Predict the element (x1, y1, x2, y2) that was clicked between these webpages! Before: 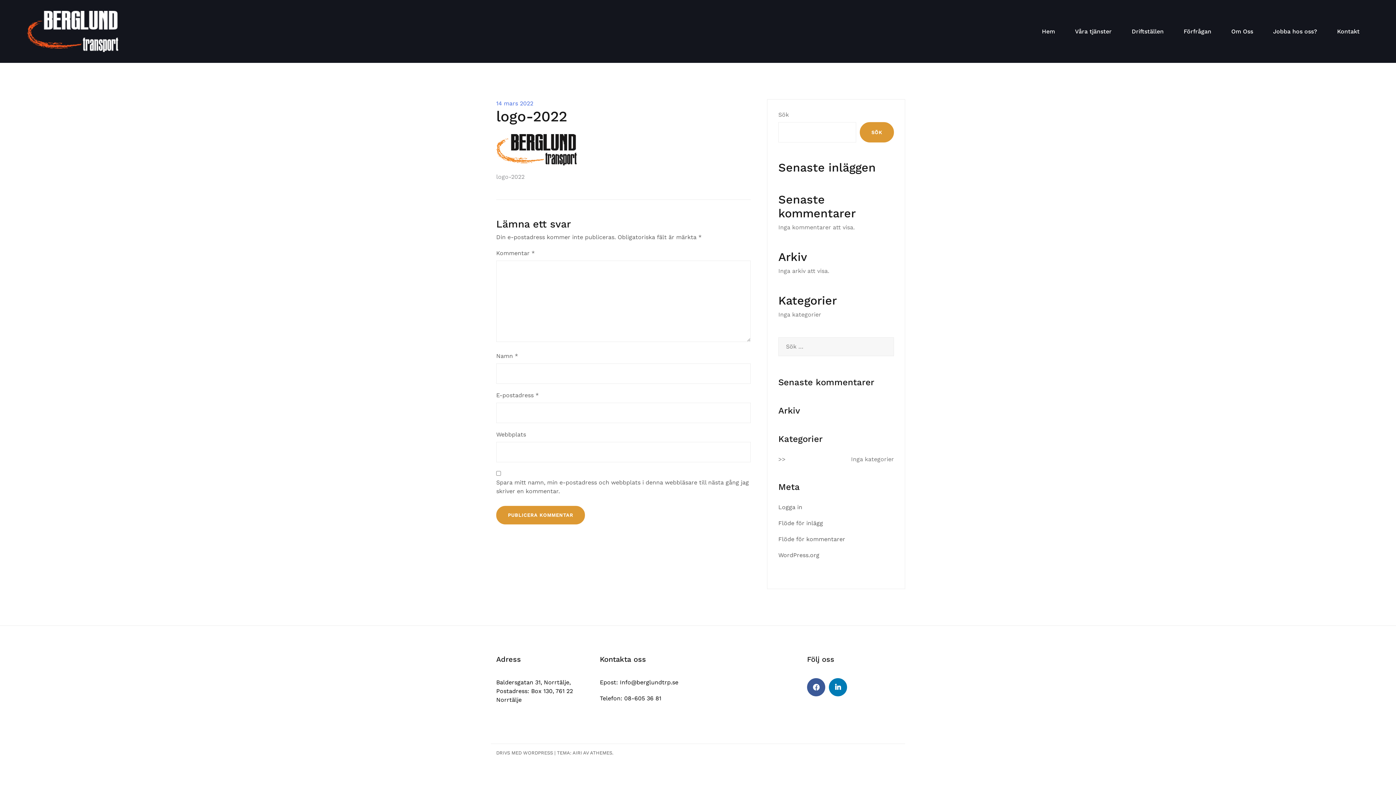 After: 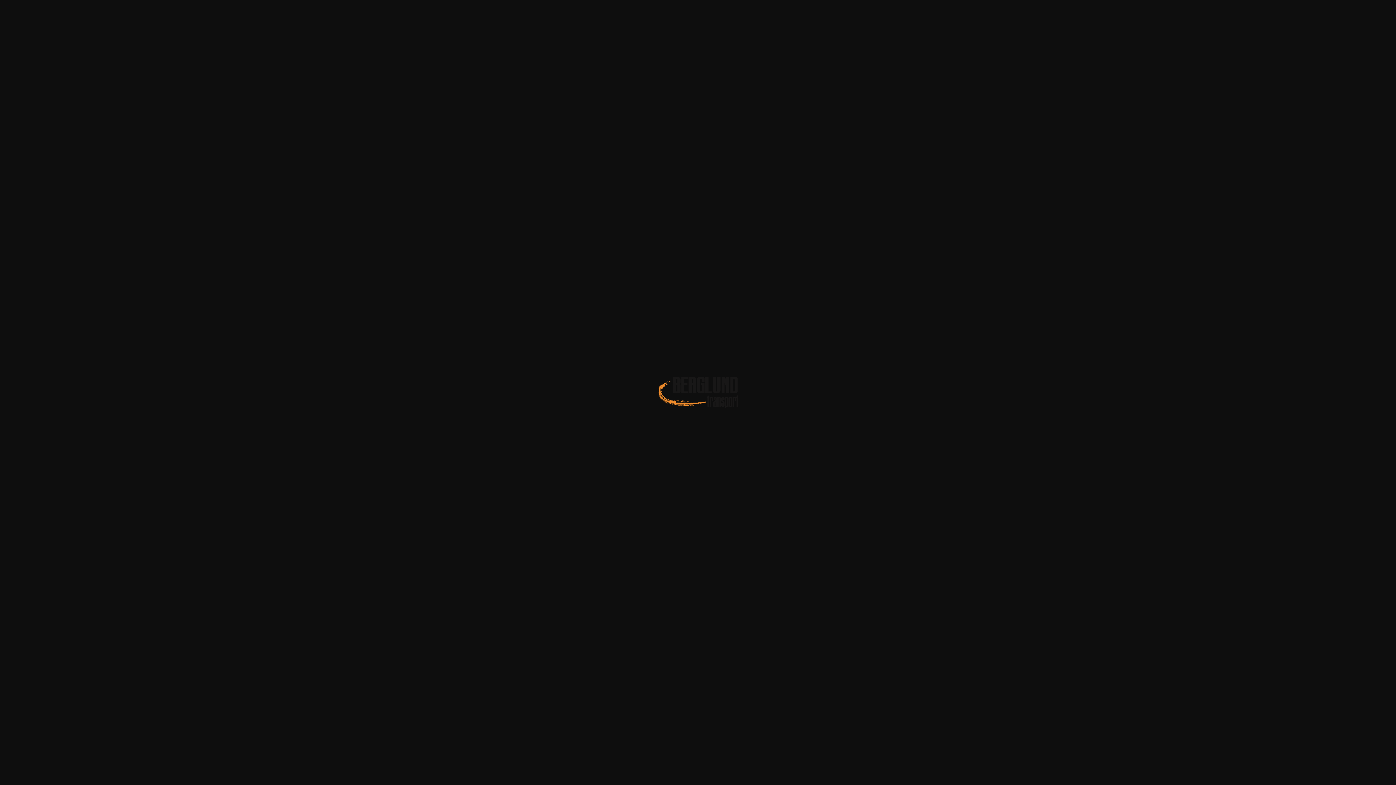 Action: bbox: (496, 145, 576, 152)